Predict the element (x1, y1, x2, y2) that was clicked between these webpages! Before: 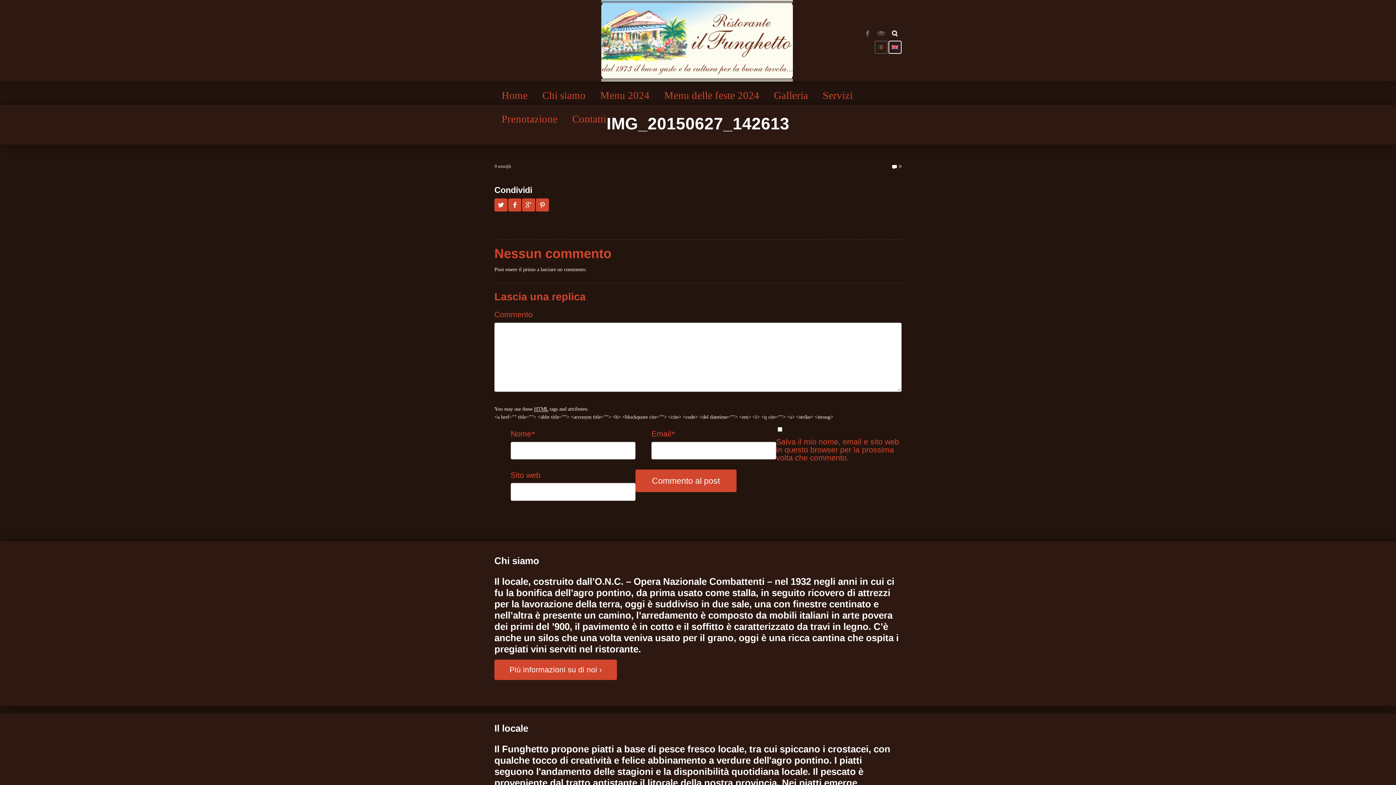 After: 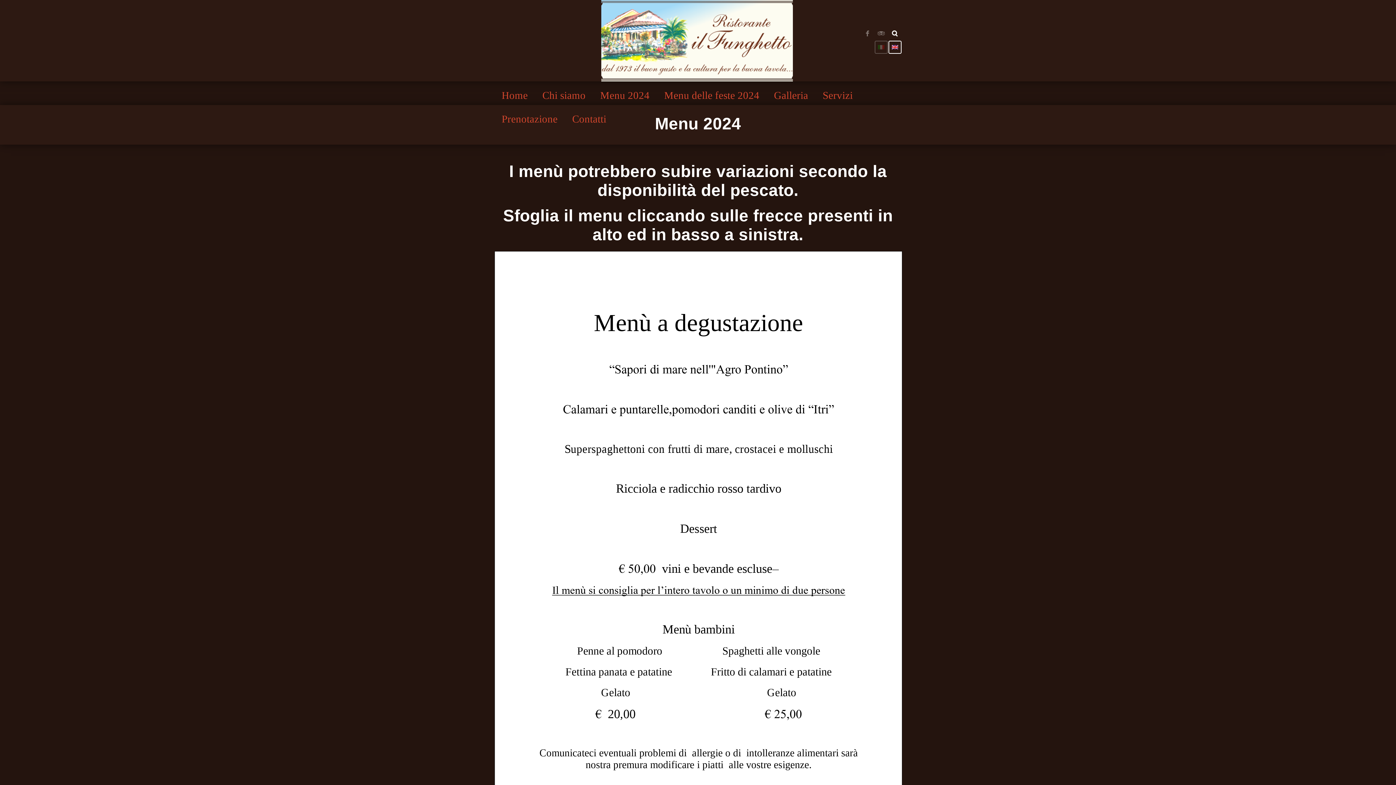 Action: bbox: (593, 81, 657, 105) label: Menu 2024